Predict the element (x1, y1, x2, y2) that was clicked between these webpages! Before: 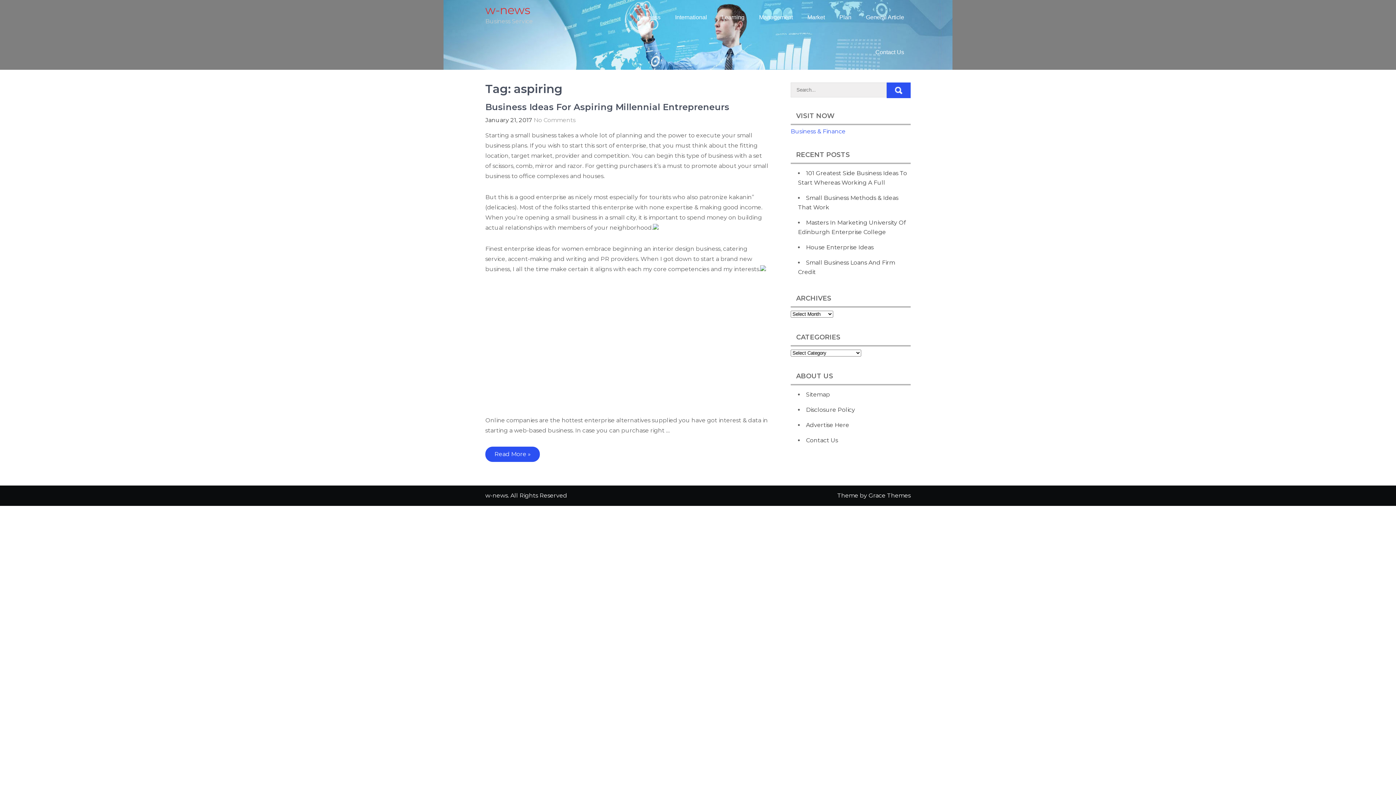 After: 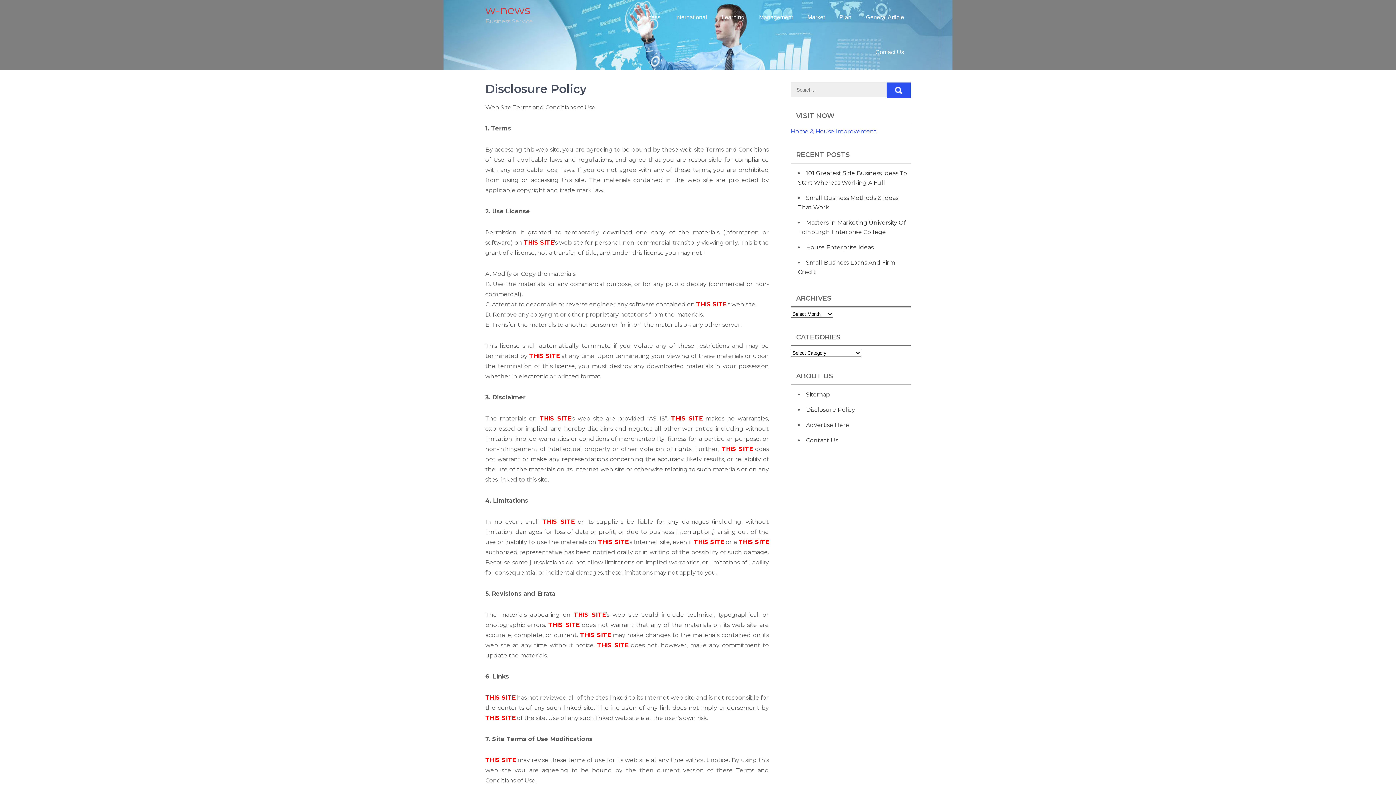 Action: label: Disclosure Policy bbox: (806, 406, 855, 413)